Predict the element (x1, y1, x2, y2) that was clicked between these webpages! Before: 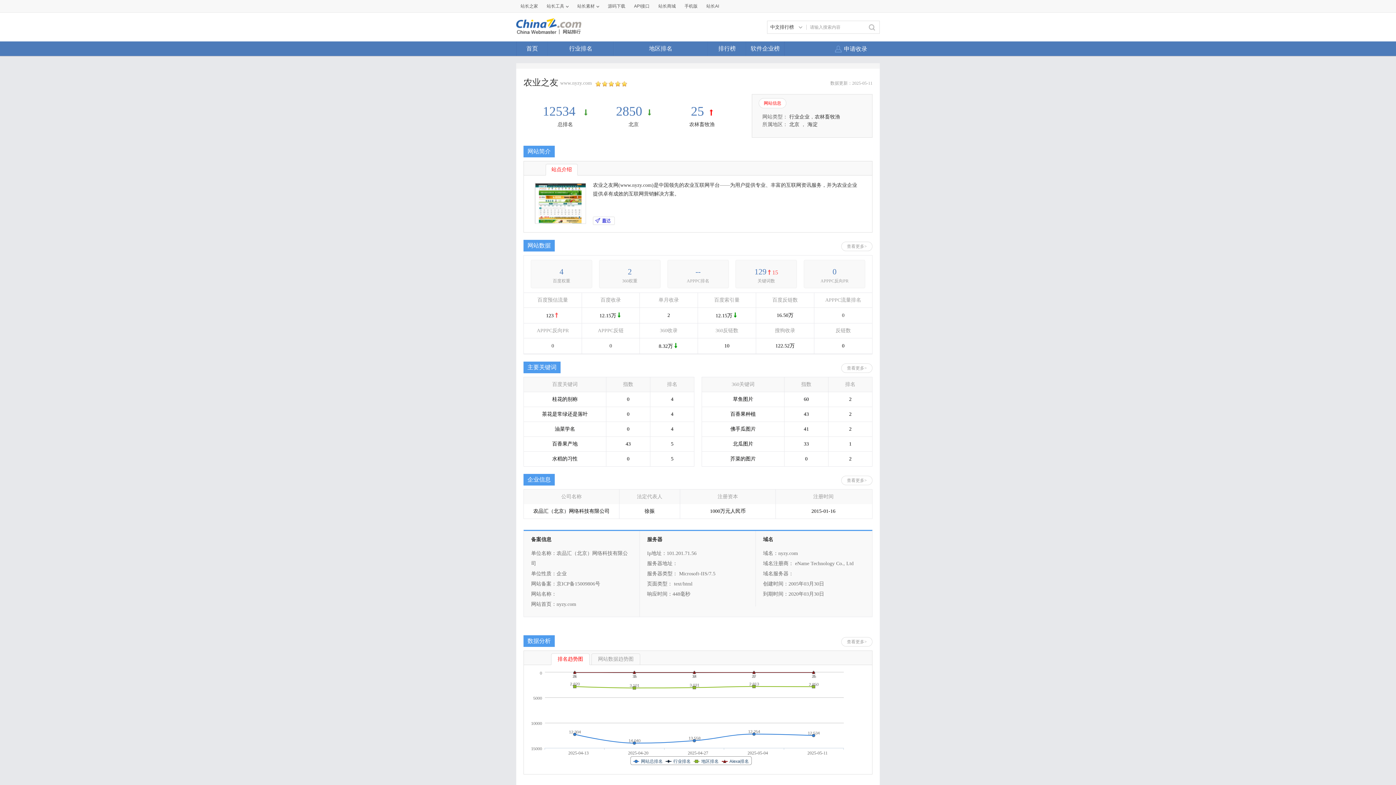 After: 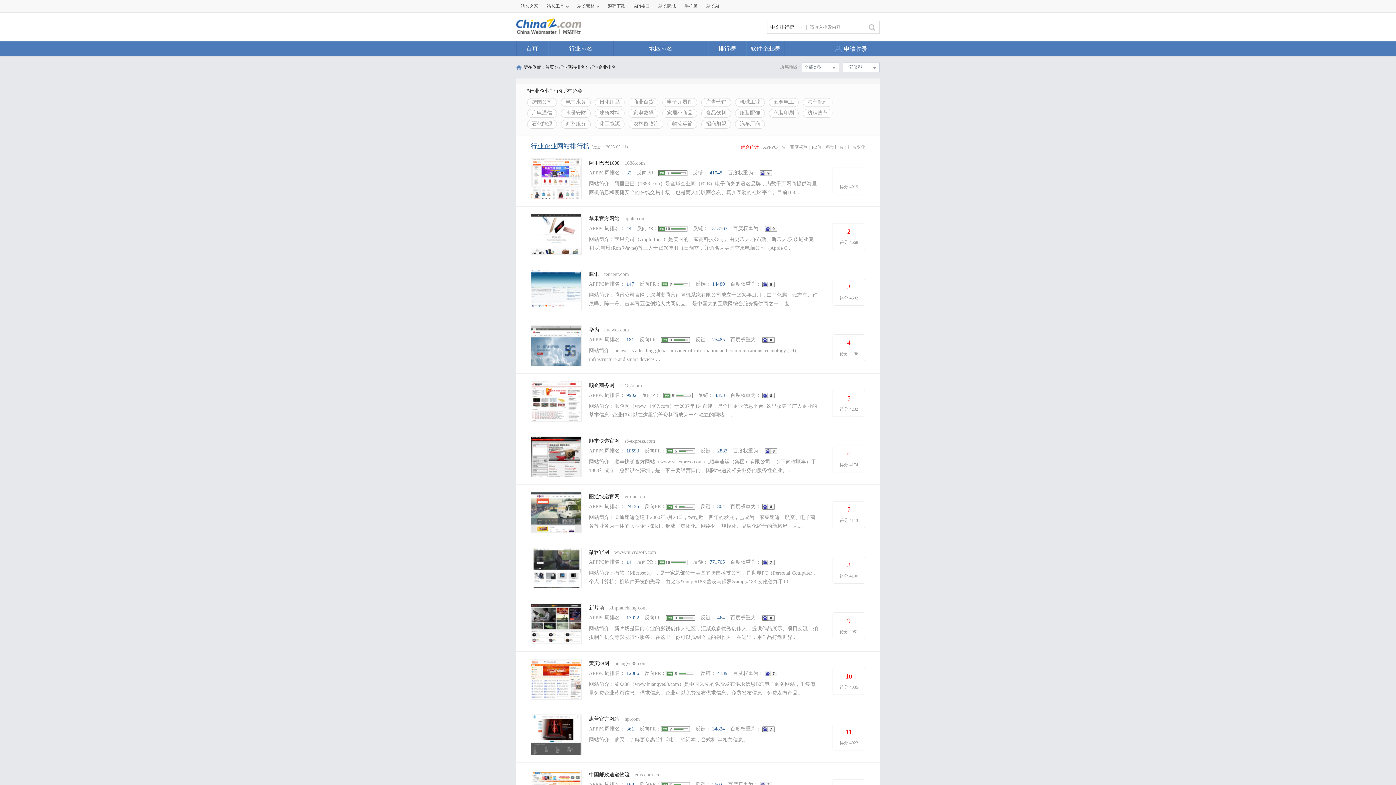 Action: label: 行业企业 bbox: (789, 114, 809, 119)